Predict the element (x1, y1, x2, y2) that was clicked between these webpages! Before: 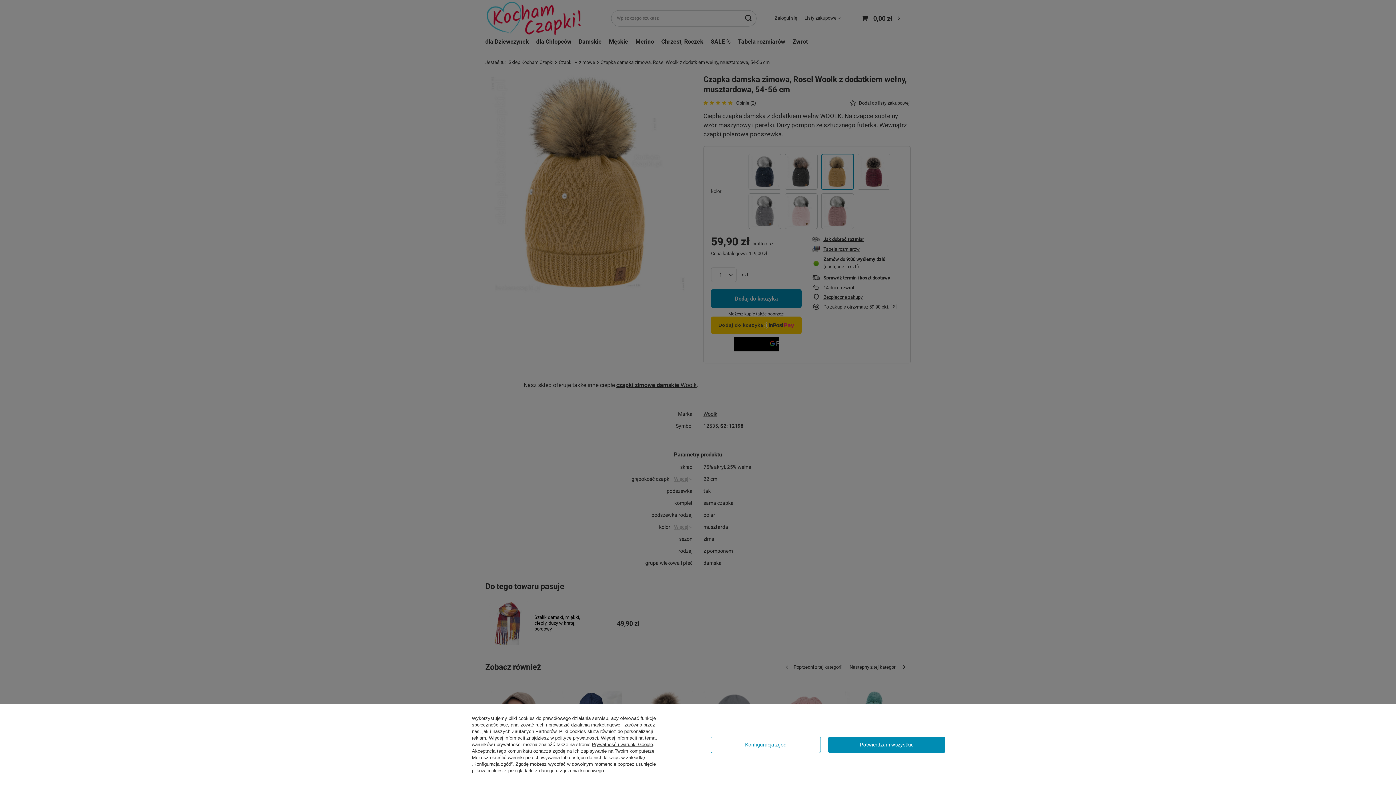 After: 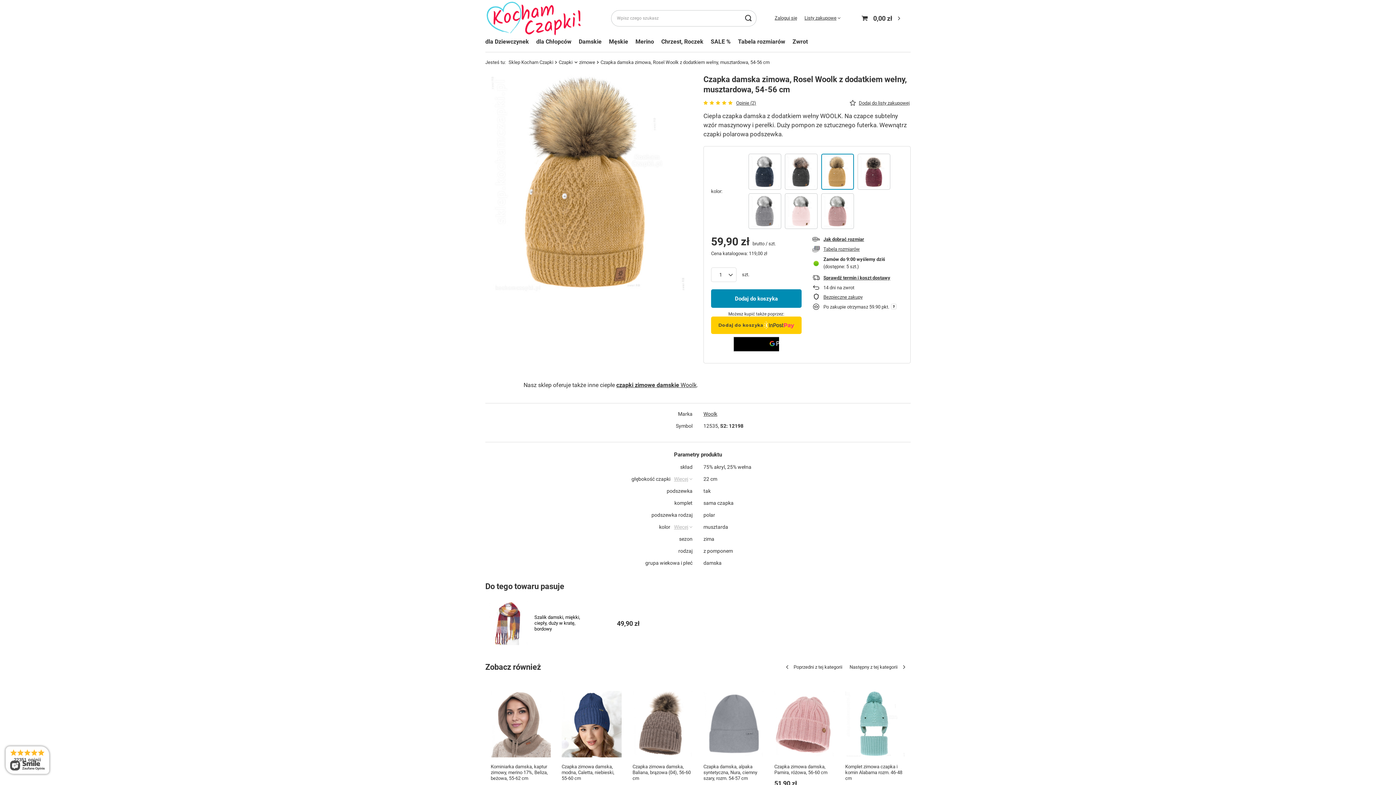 Action: label: Potwierdzam wszystkie bbox: (828, 736, 945, 753)